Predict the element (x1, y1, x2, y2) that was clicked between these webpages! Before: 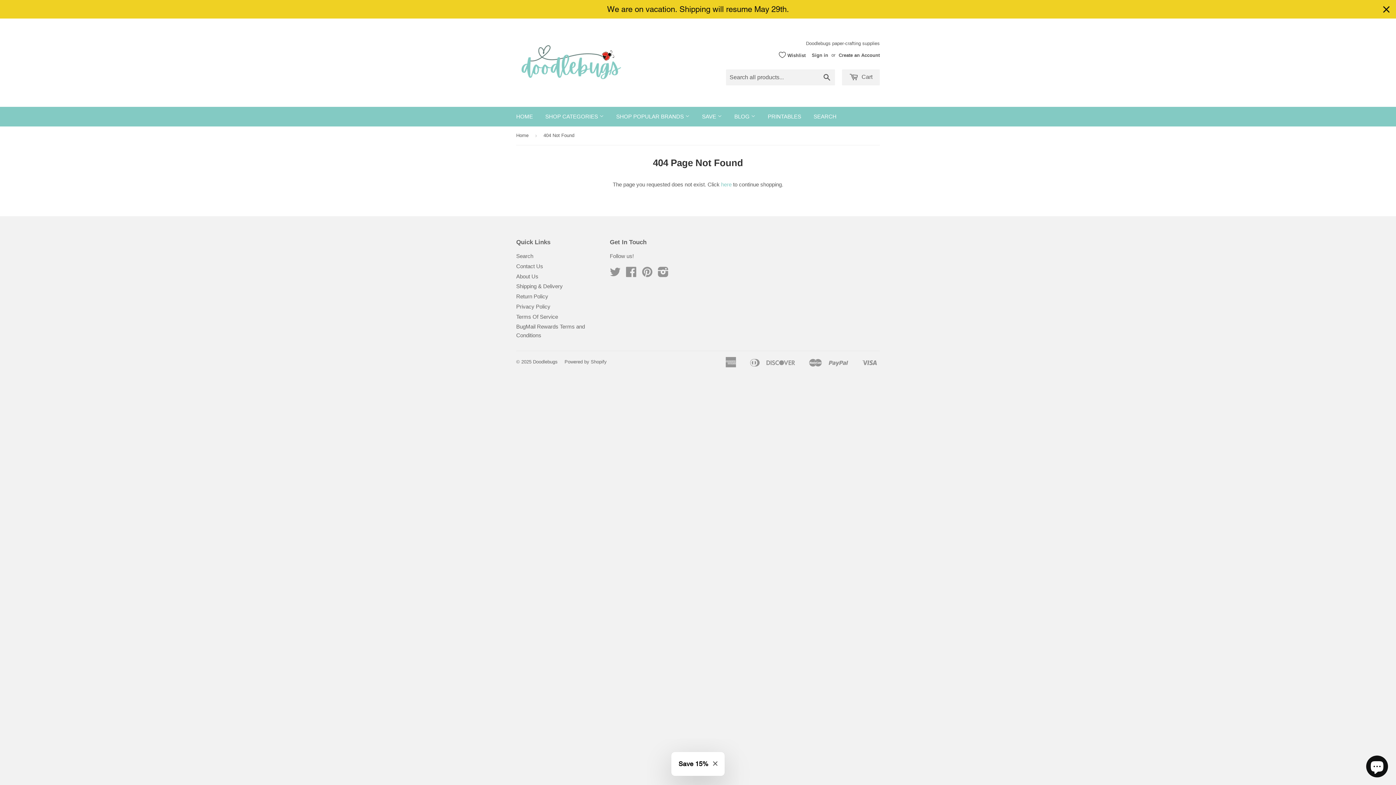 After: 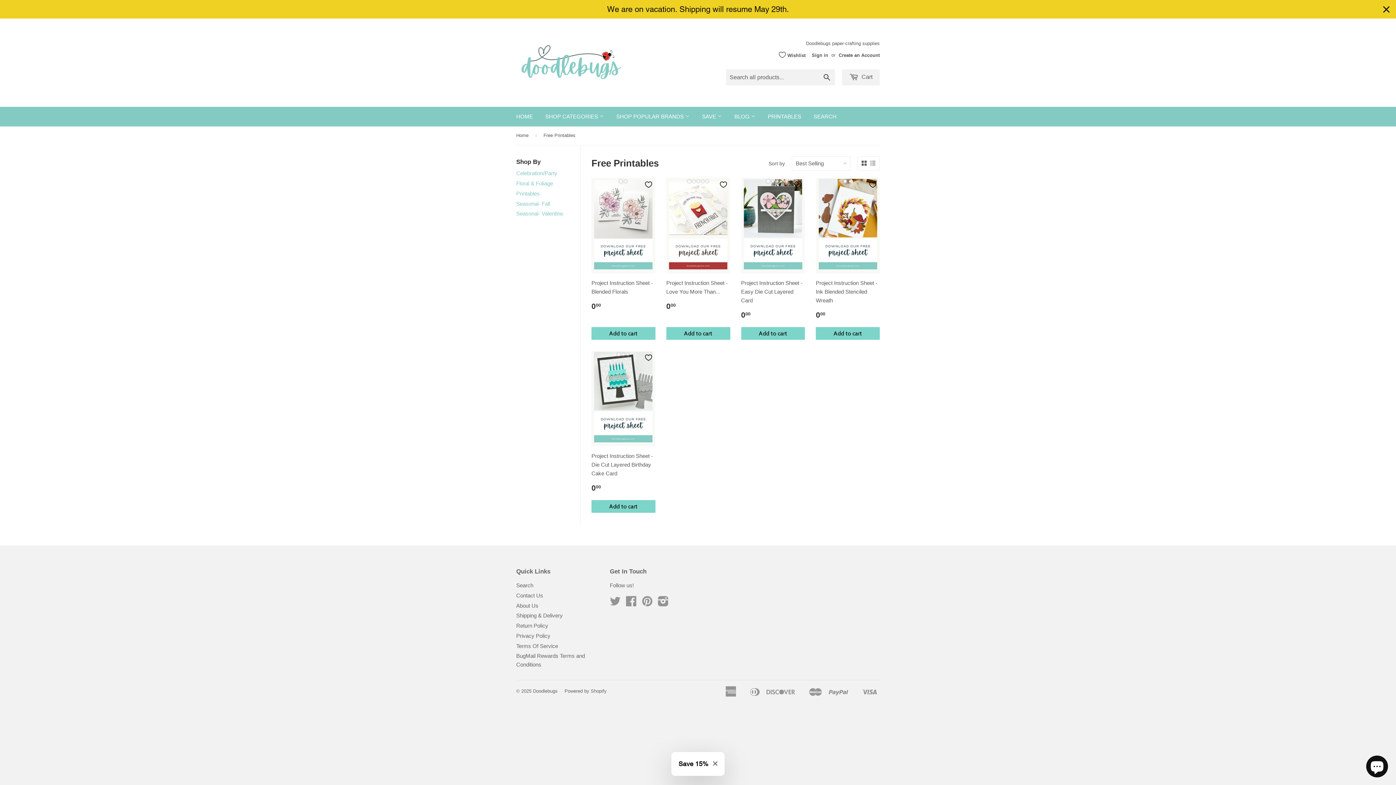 Action: label: PRINTABLES bbox: (762, 106, 806, 126)